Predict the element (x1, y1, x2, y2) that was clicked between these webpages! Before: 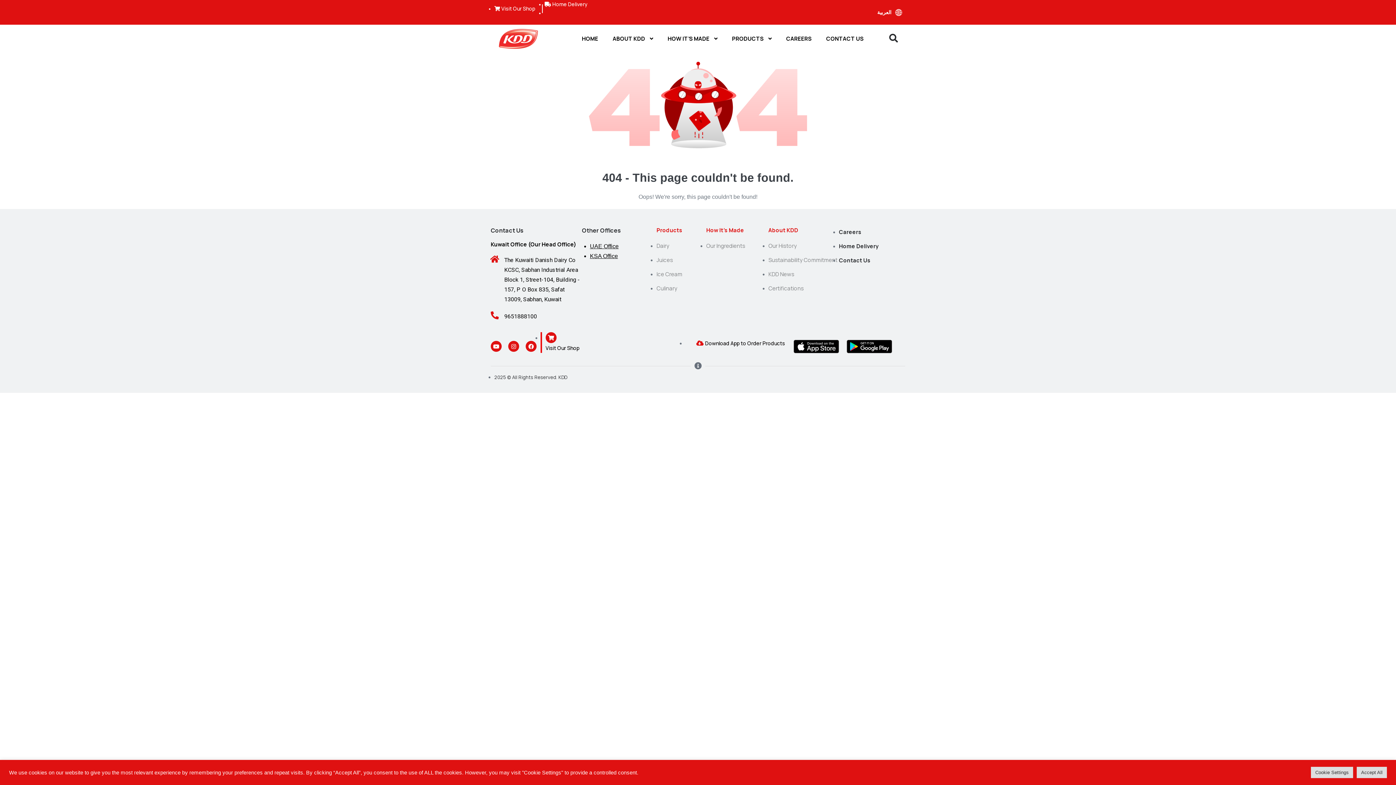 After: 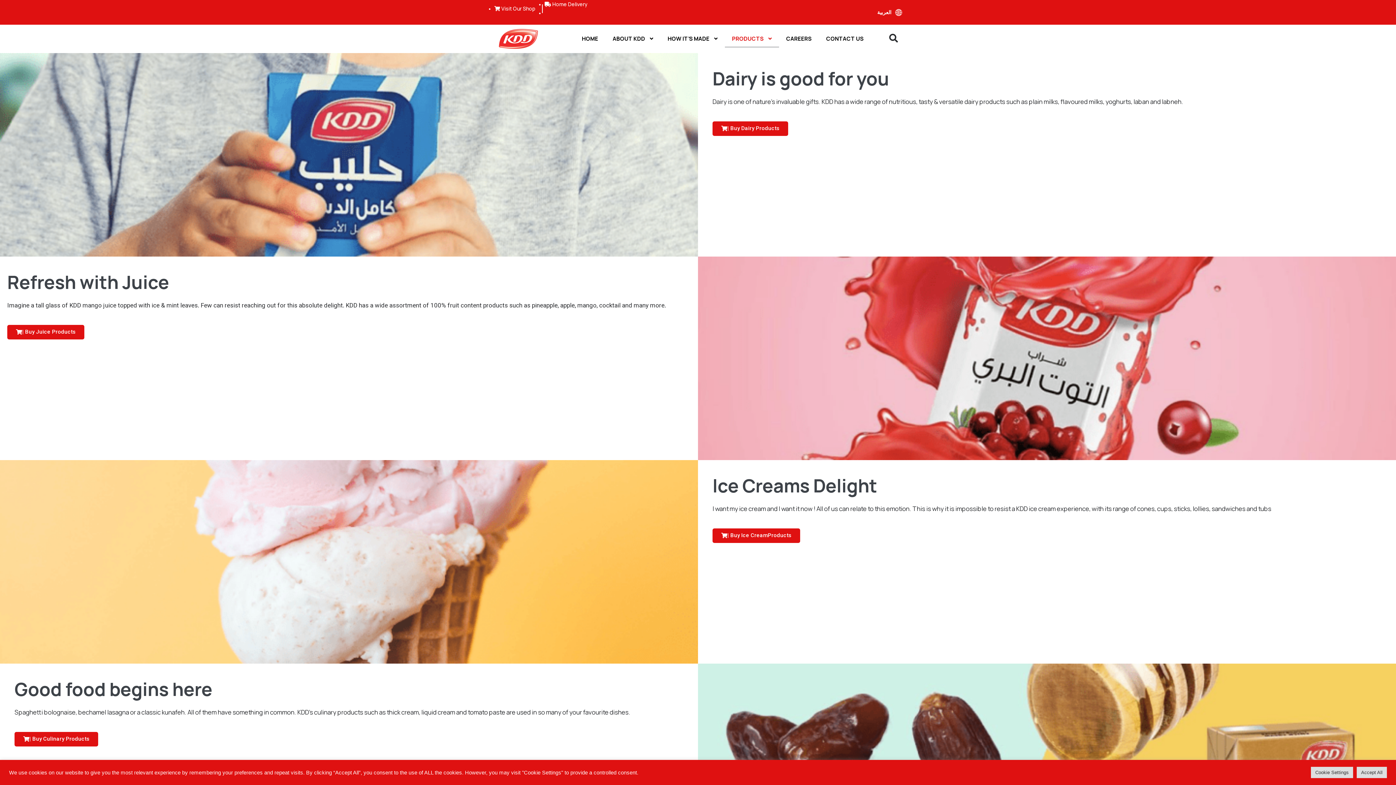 Action: label: Products bbox: (656, 226, 682, 234)